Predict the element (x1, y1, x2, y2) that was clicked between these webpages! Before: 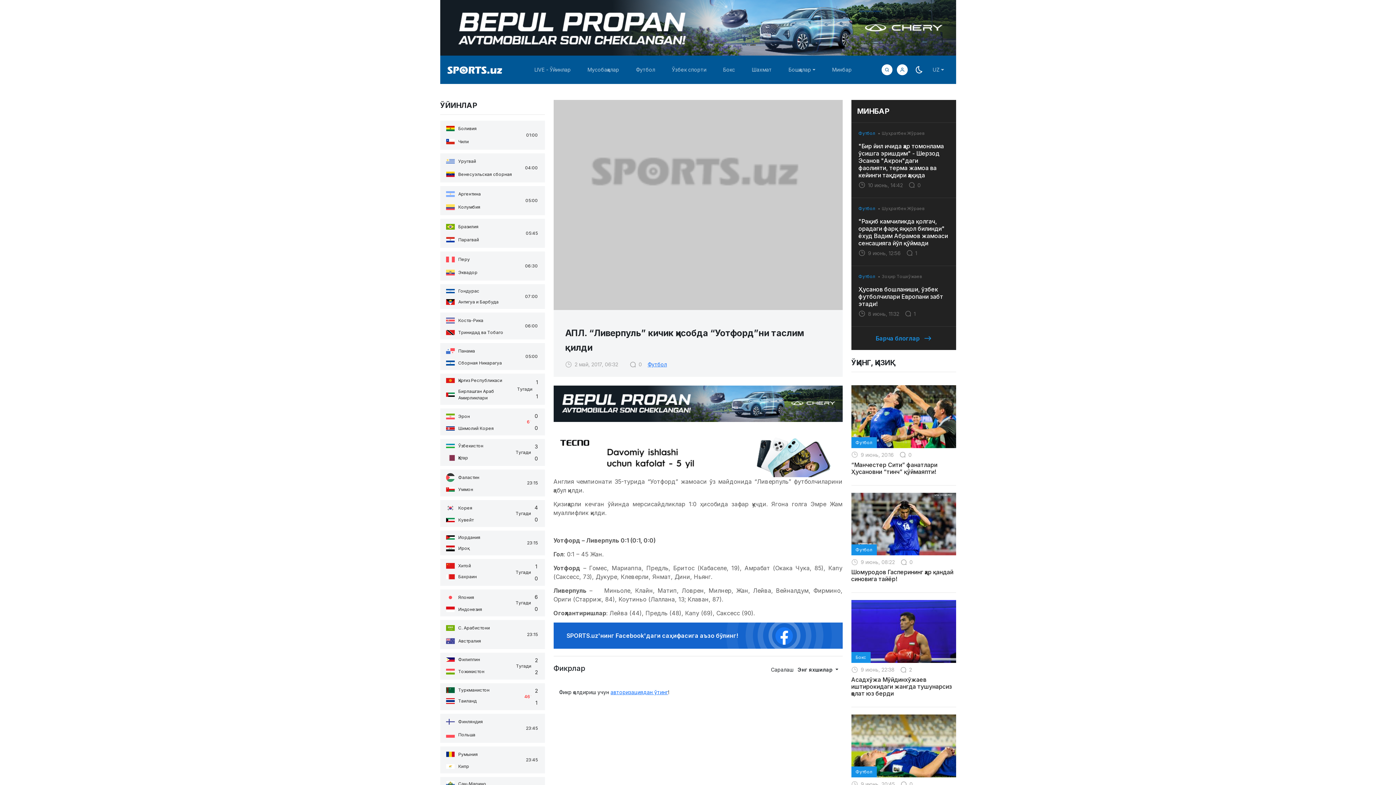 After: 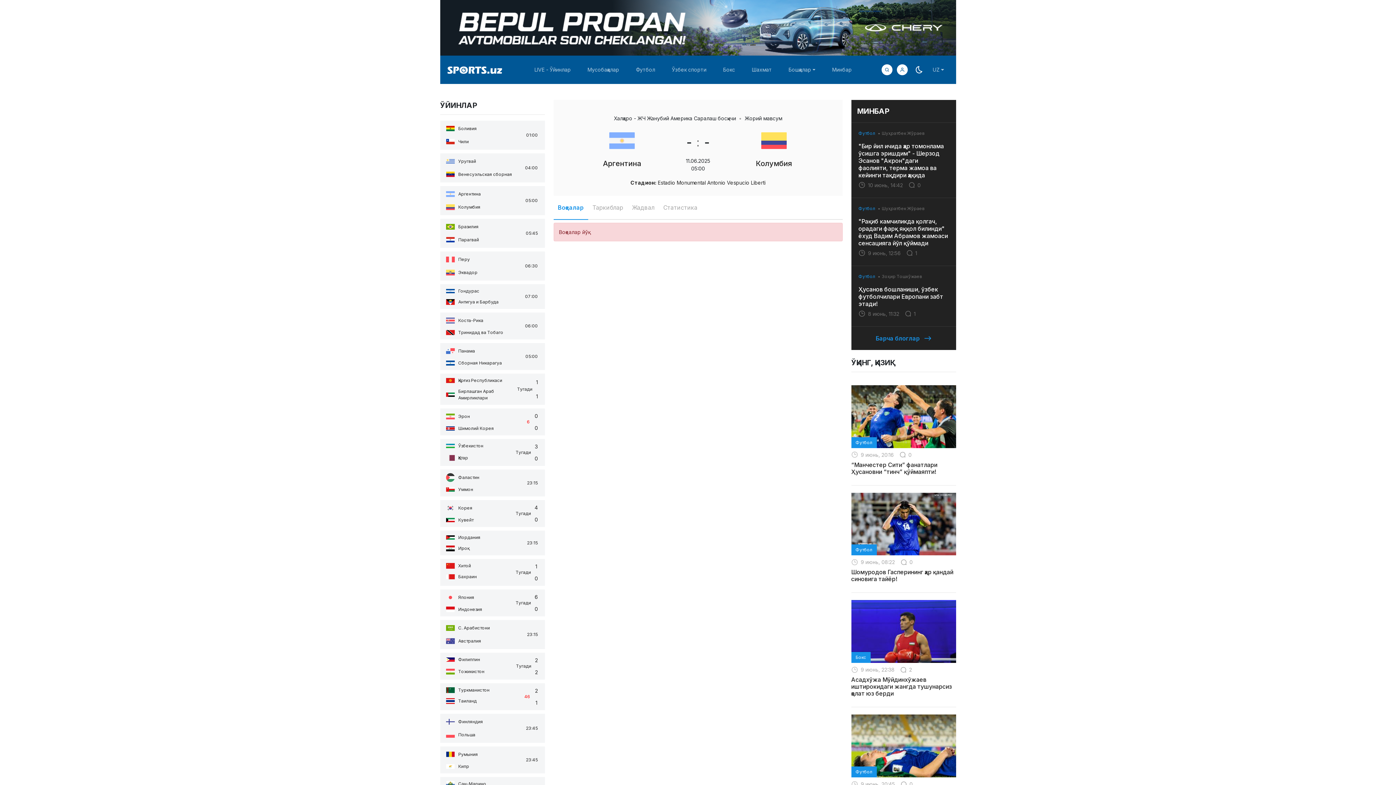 Action: bbox: (440, 186, 544, 215) label: Аргентина
Колумбия
05:00